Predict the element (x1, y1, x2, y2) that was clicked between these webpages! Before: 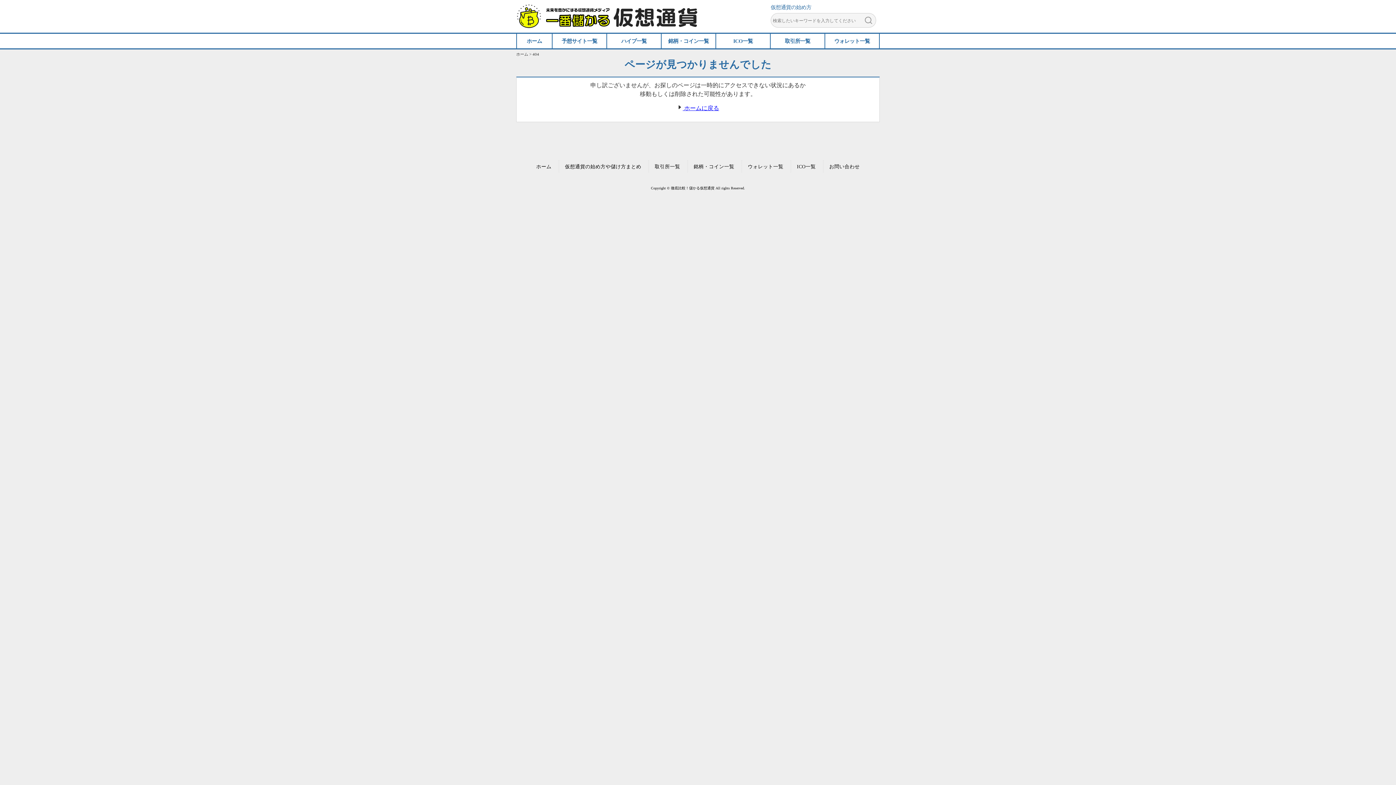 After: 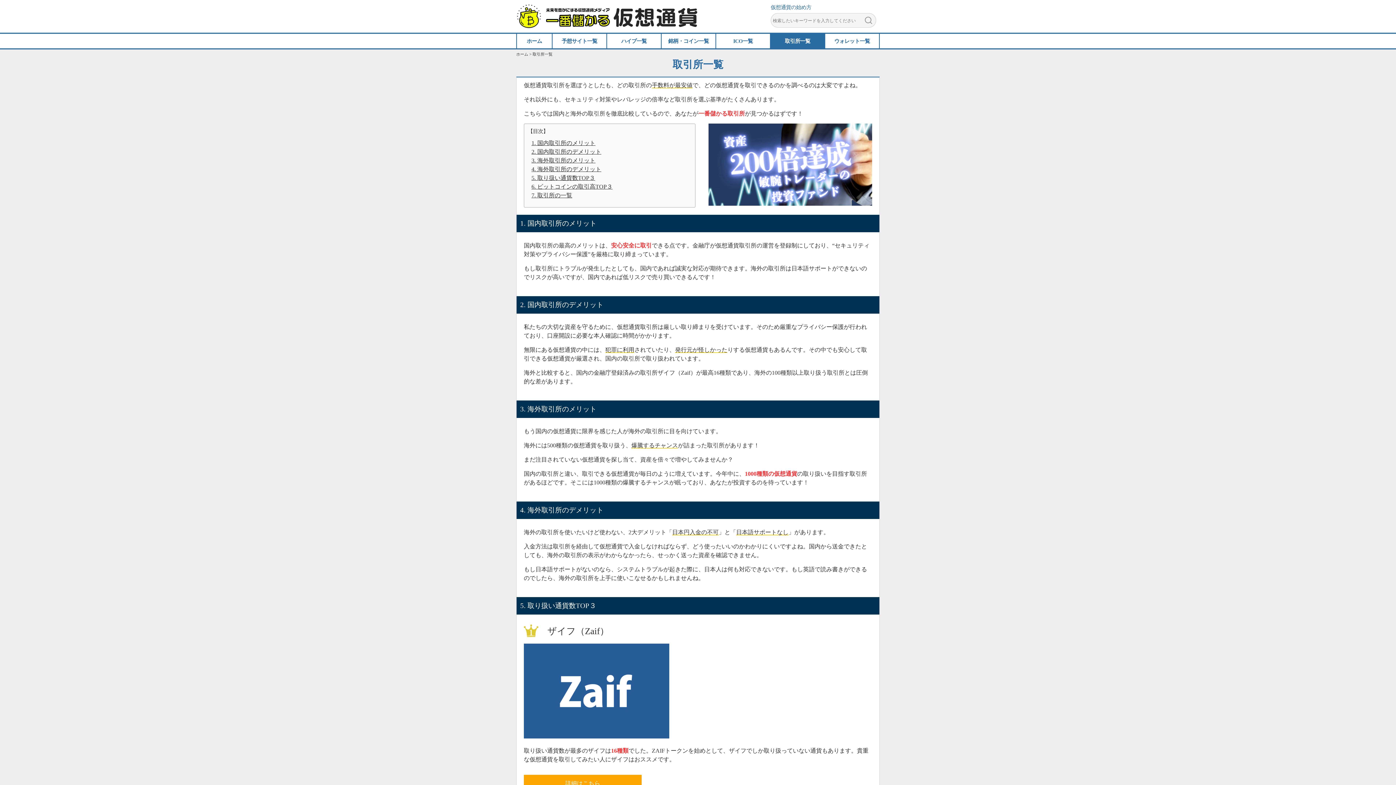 Action: label: 取引所一覧 bbox: (770, 33, 825, 48)